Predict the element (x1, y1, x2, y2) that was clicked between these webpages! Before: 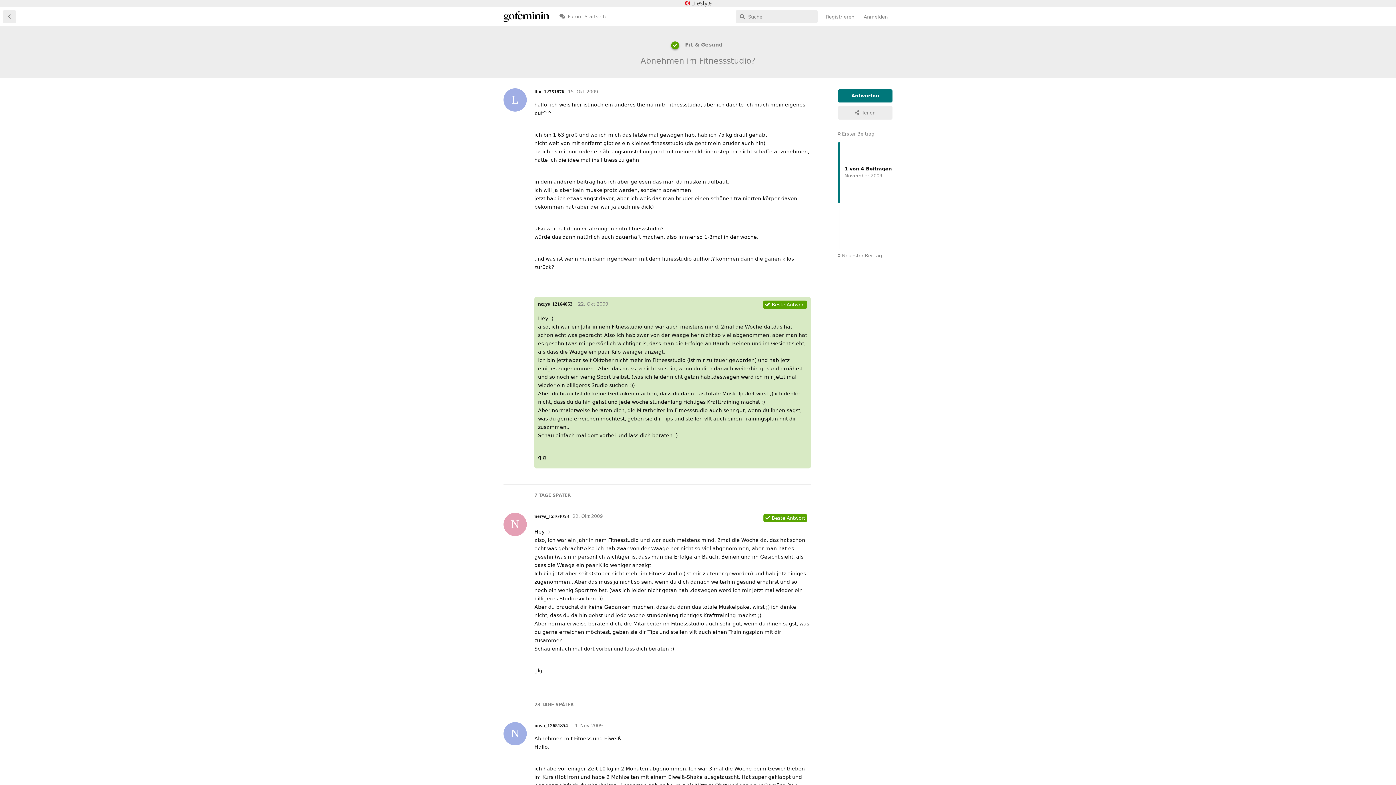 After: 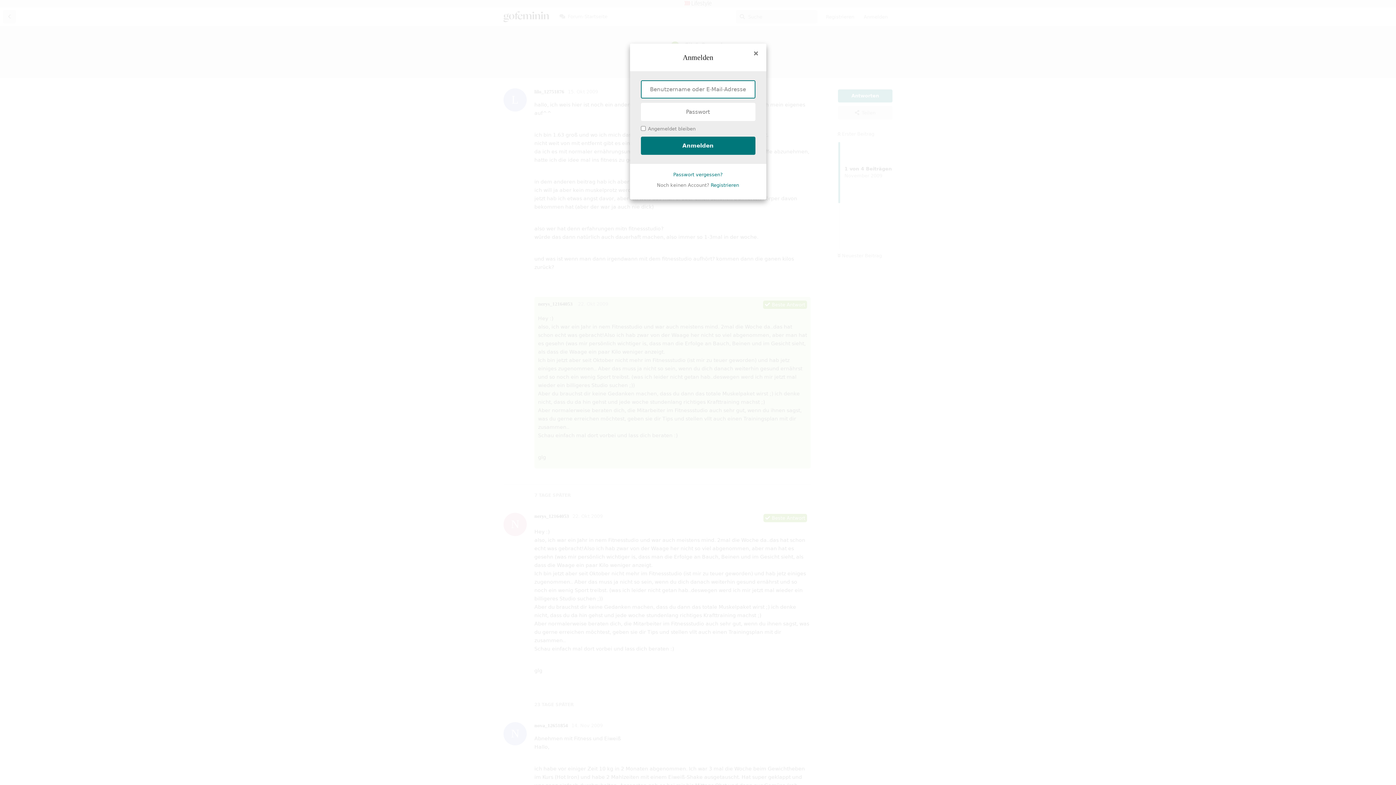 Action: bbox: (859, 10, 892, 23) label: Anmelden